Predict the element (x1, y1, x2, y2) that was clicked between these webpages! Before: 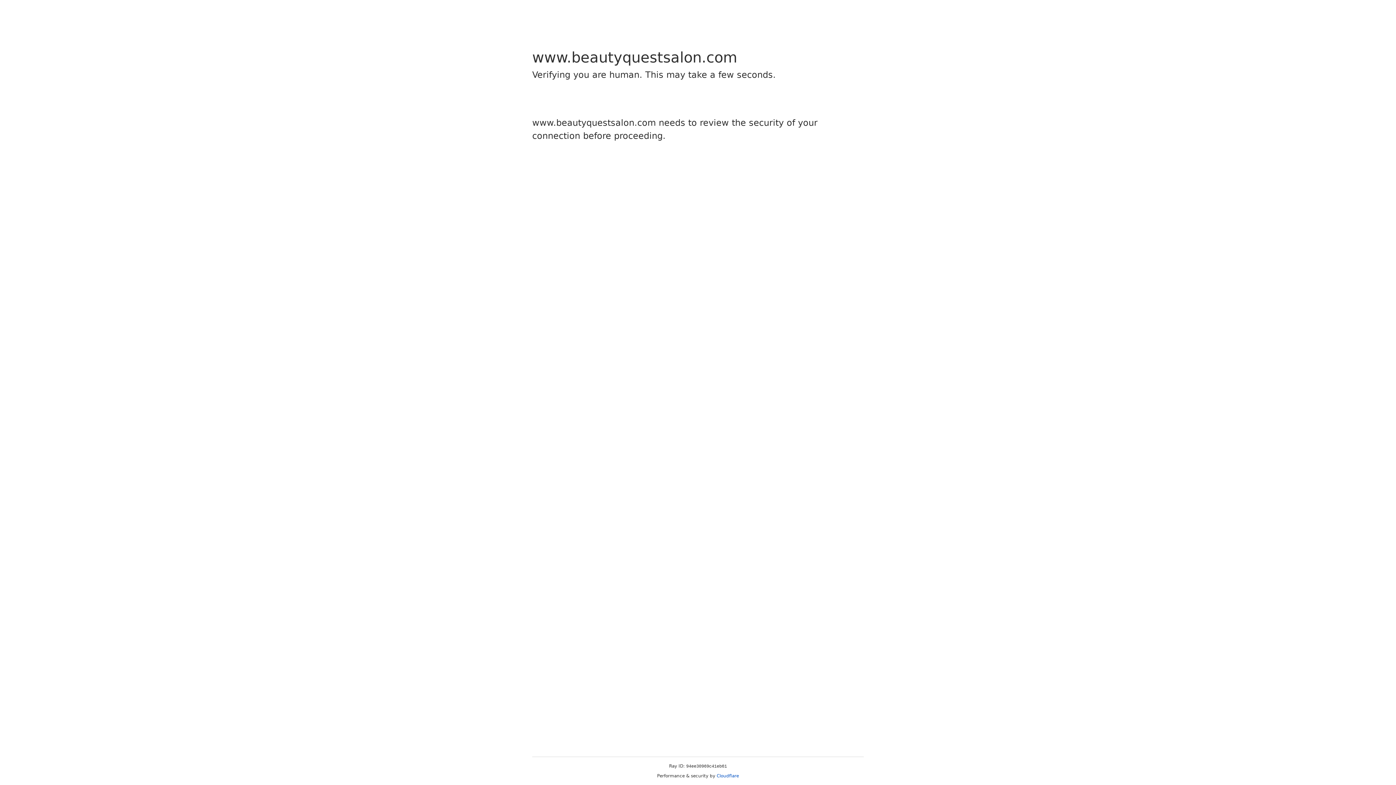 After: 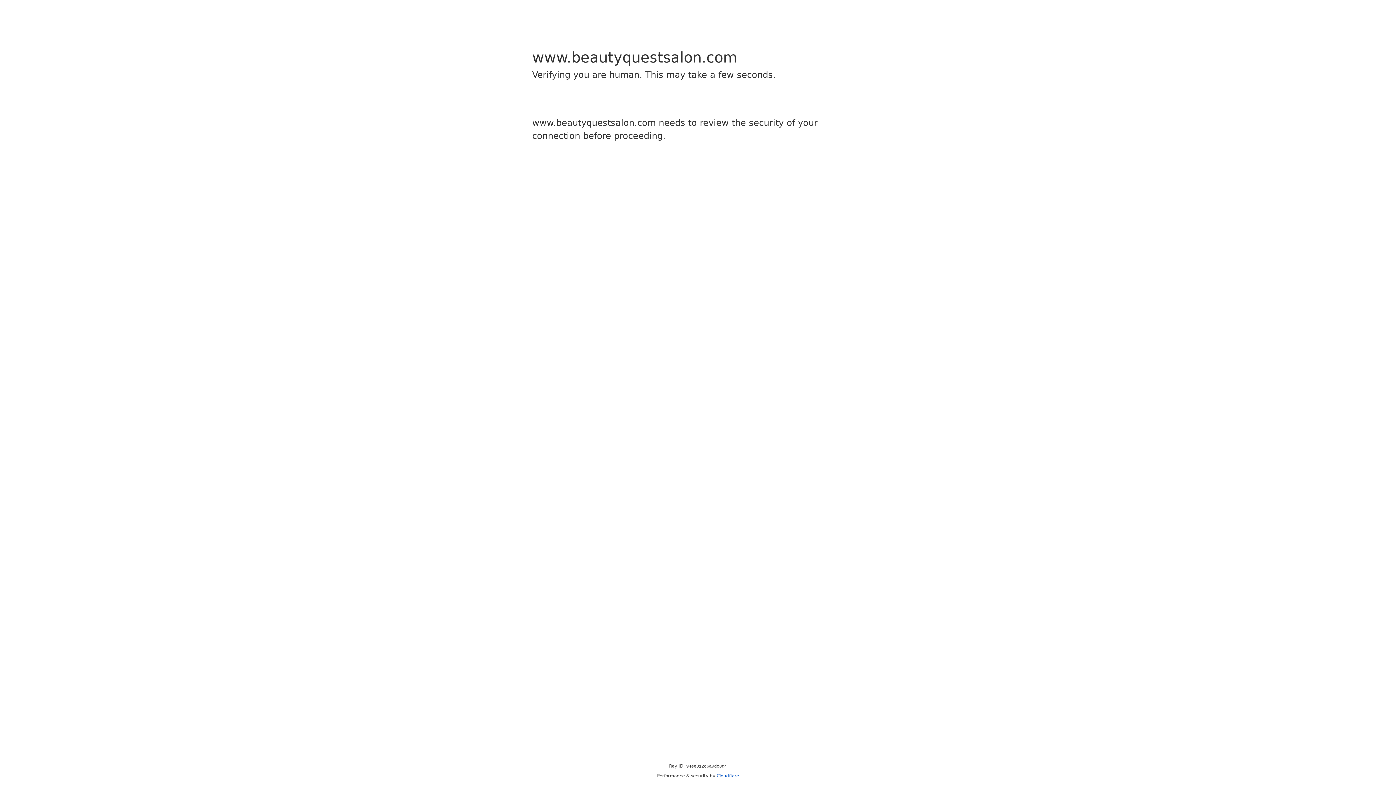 Action: label: Cloudflare bbox: (716, 773, 739, 778)